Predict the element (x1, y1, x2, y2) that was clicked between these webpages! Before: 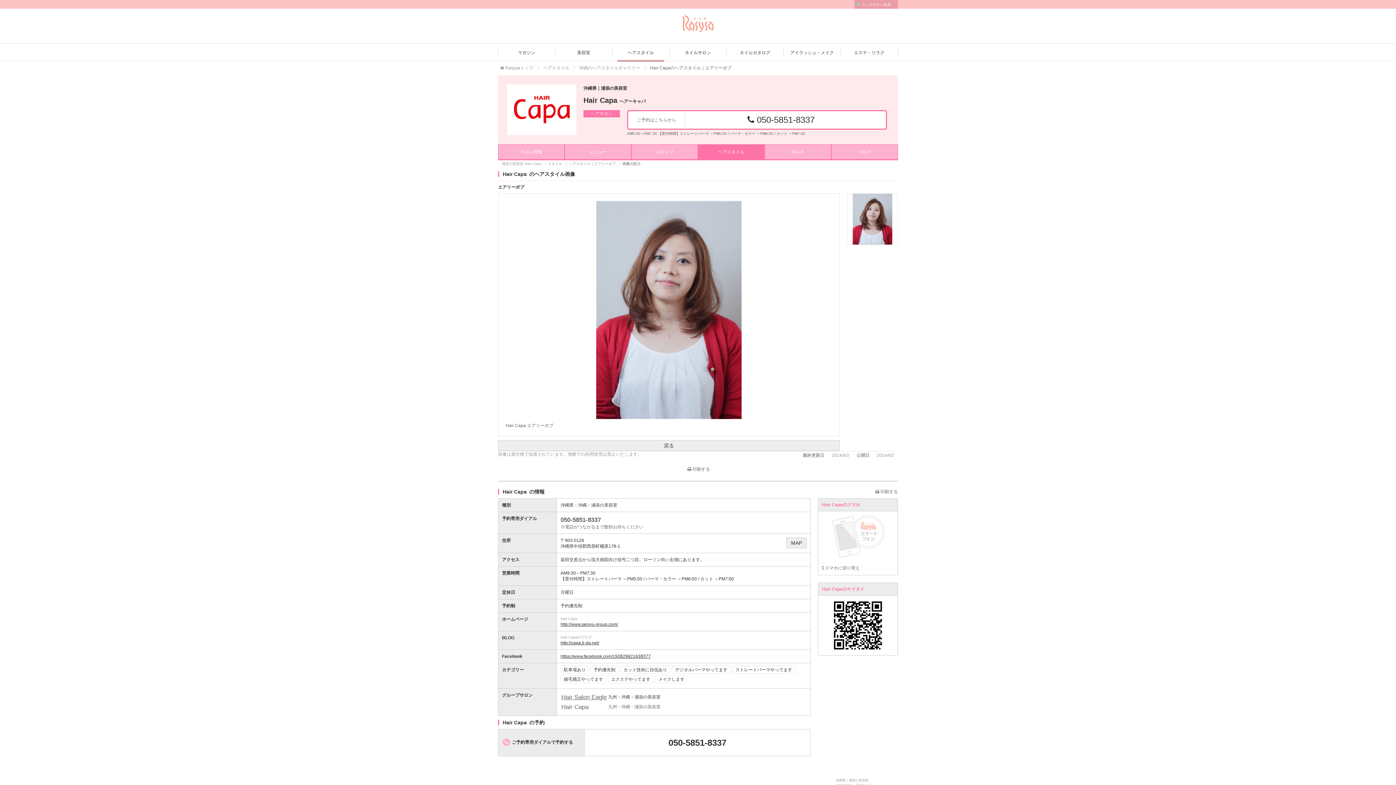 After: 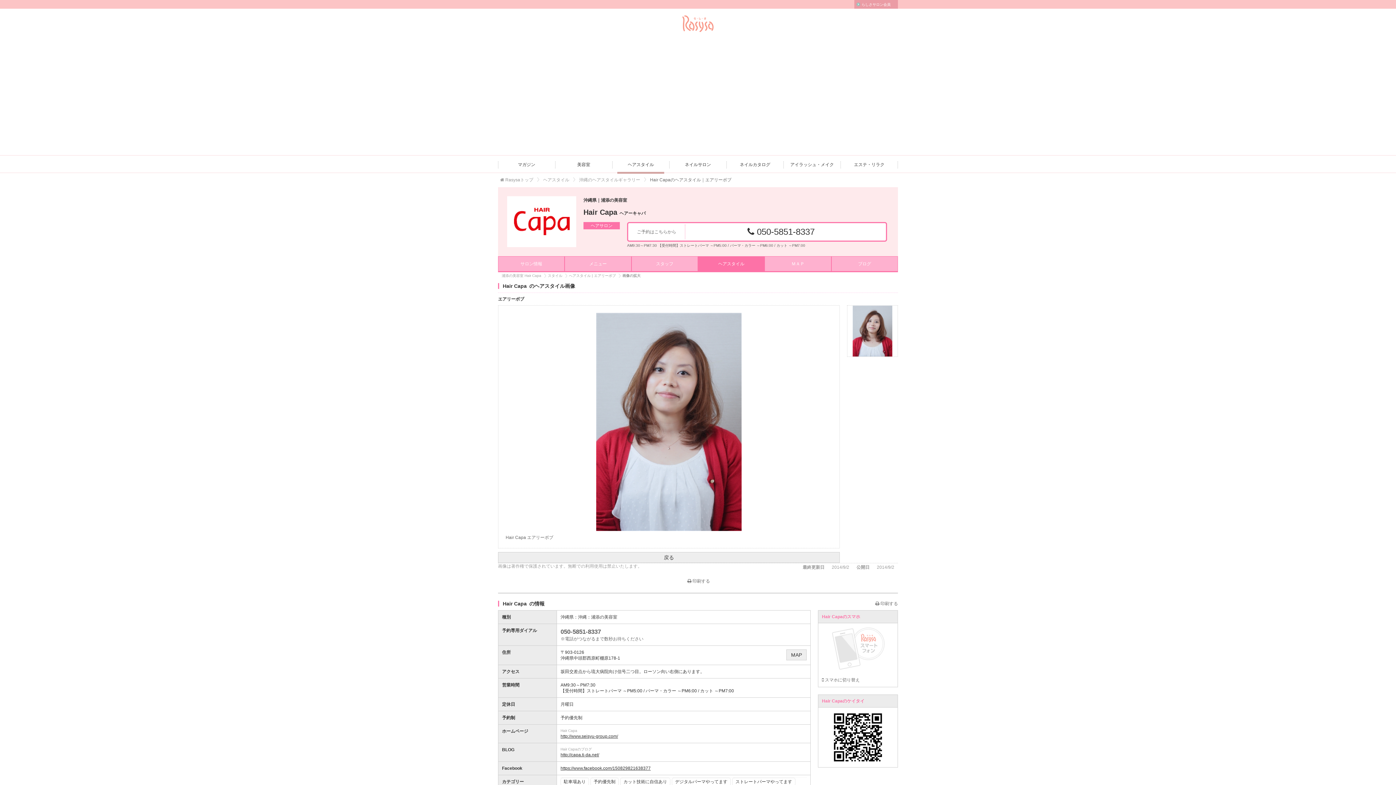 Action: bbox: (847, 193, 898, 245)